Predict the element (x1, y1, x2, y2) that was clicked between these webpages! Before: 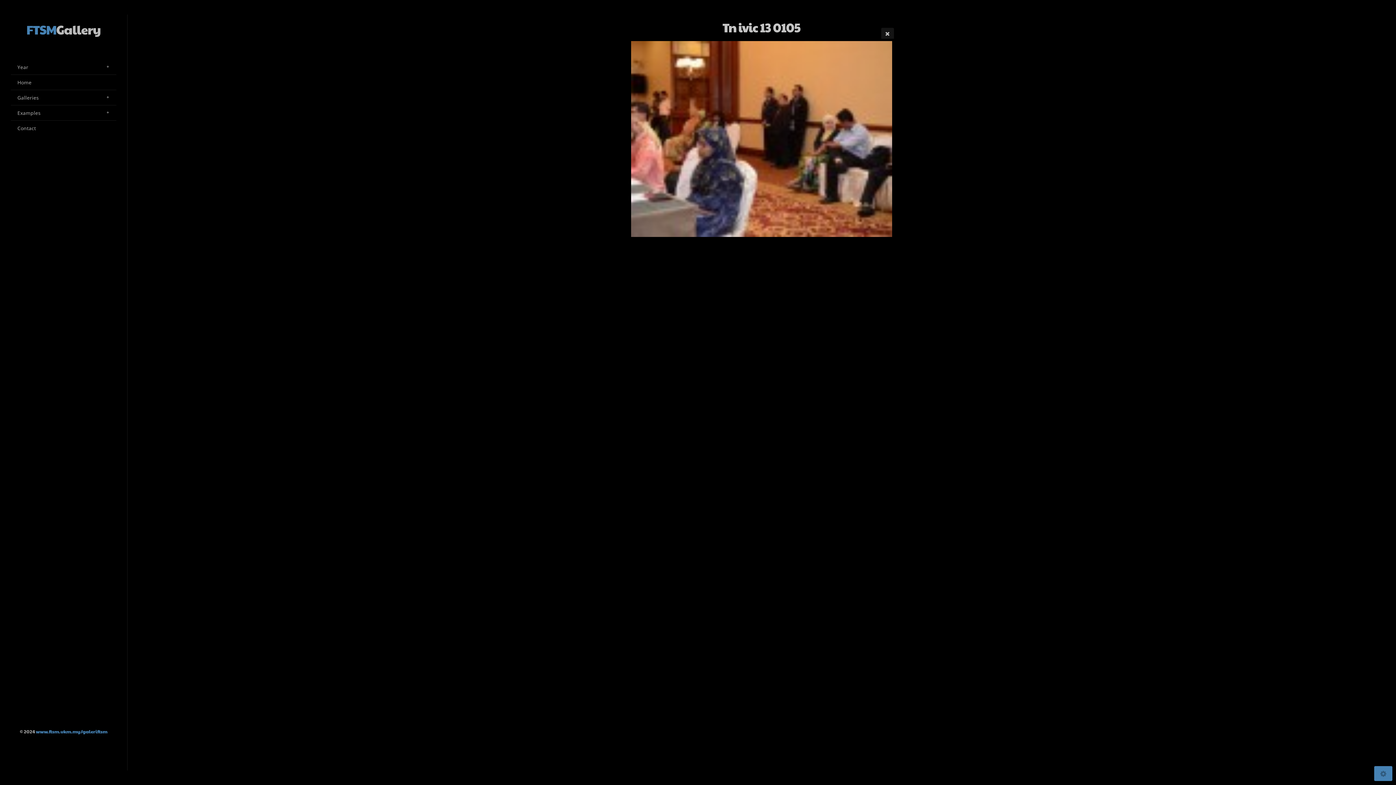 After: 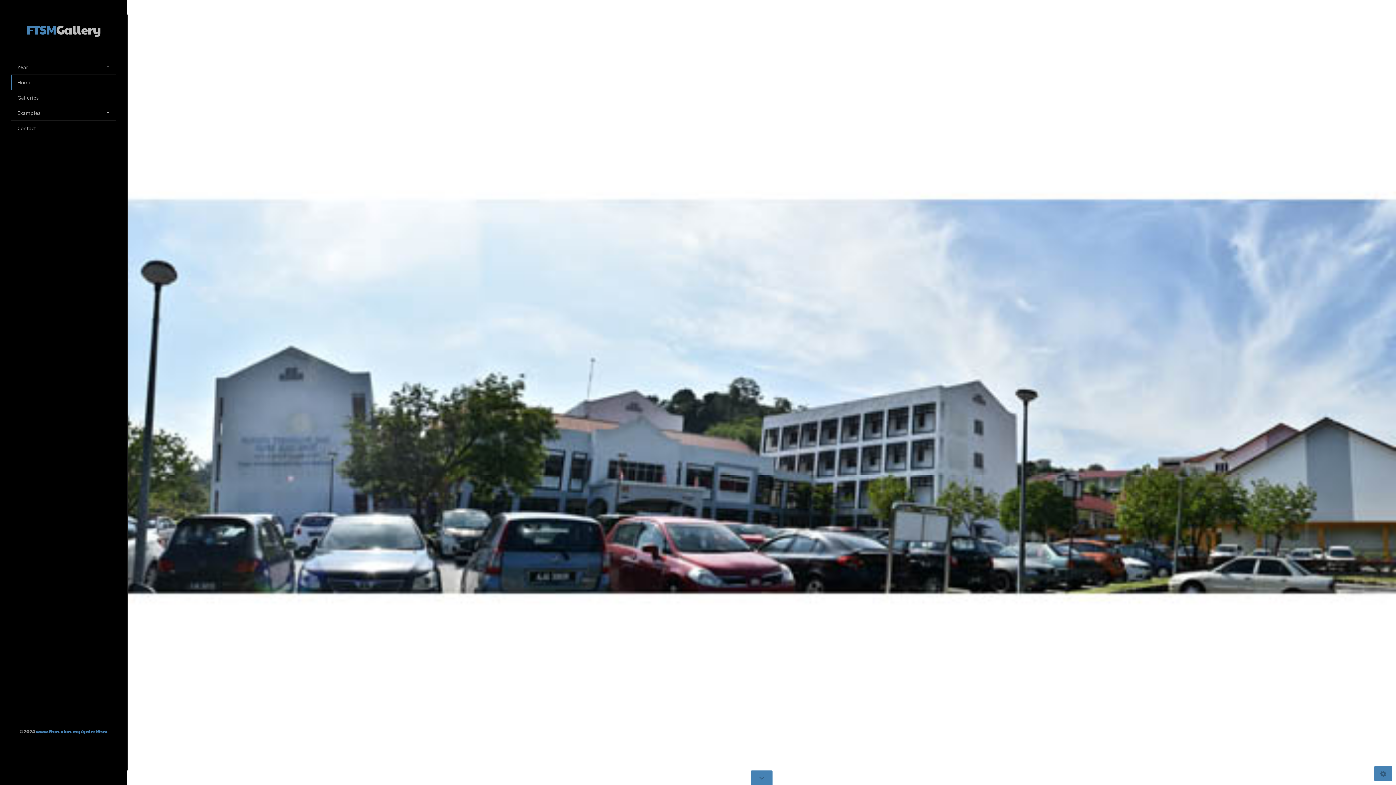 Action: bbox: (10, 74, 116, 89) label: Home